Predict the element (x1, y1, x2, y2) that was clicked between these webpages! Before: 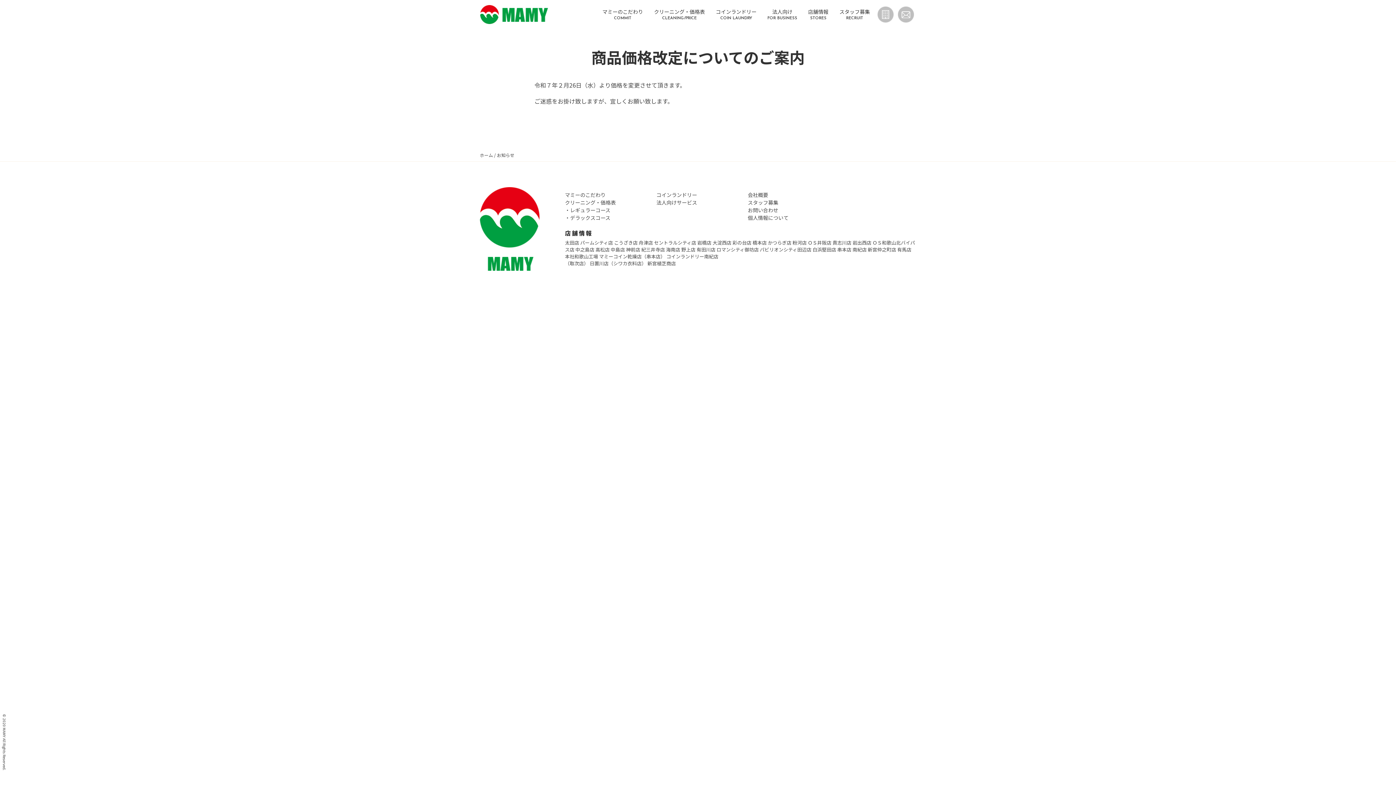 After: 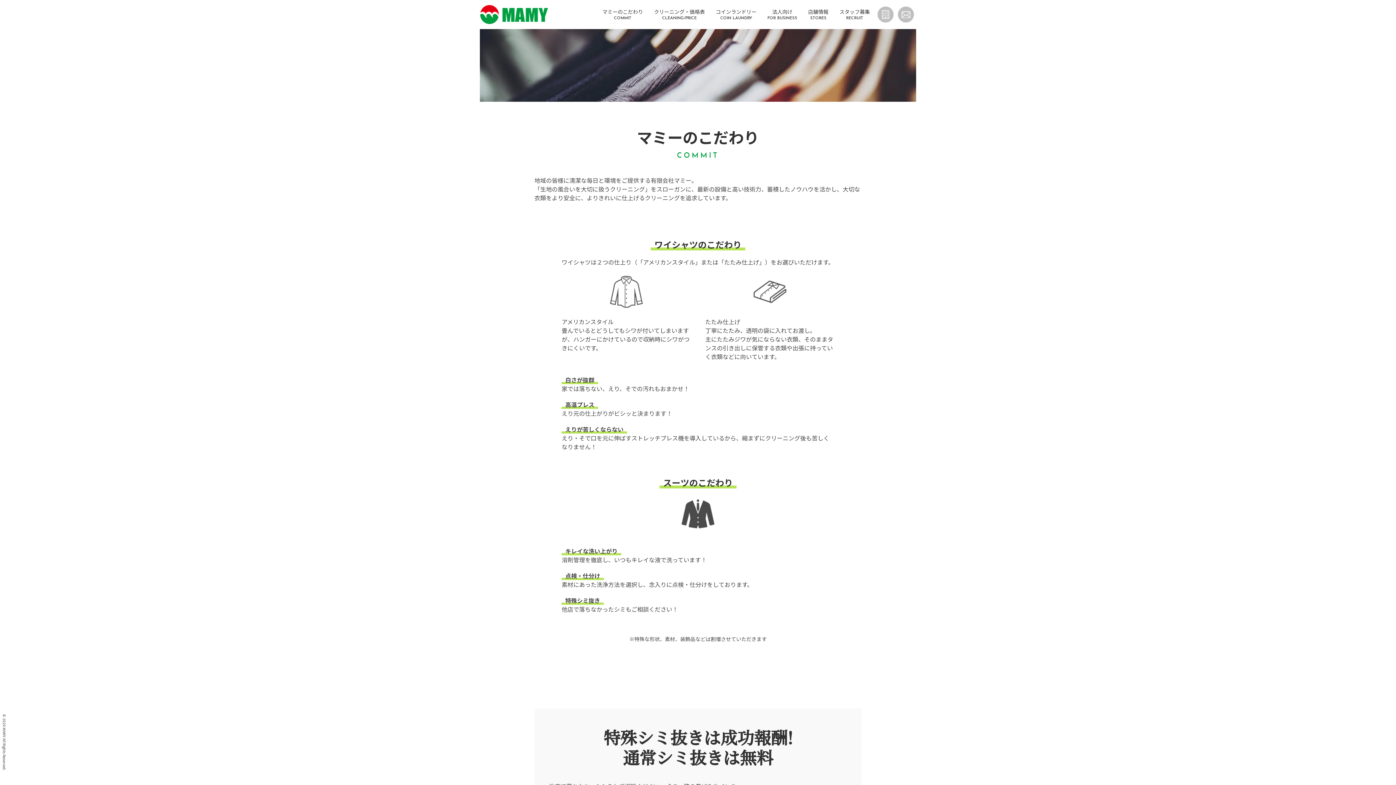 Action: label: マミーのこだわり bbox: (565, 191, 605, 198)